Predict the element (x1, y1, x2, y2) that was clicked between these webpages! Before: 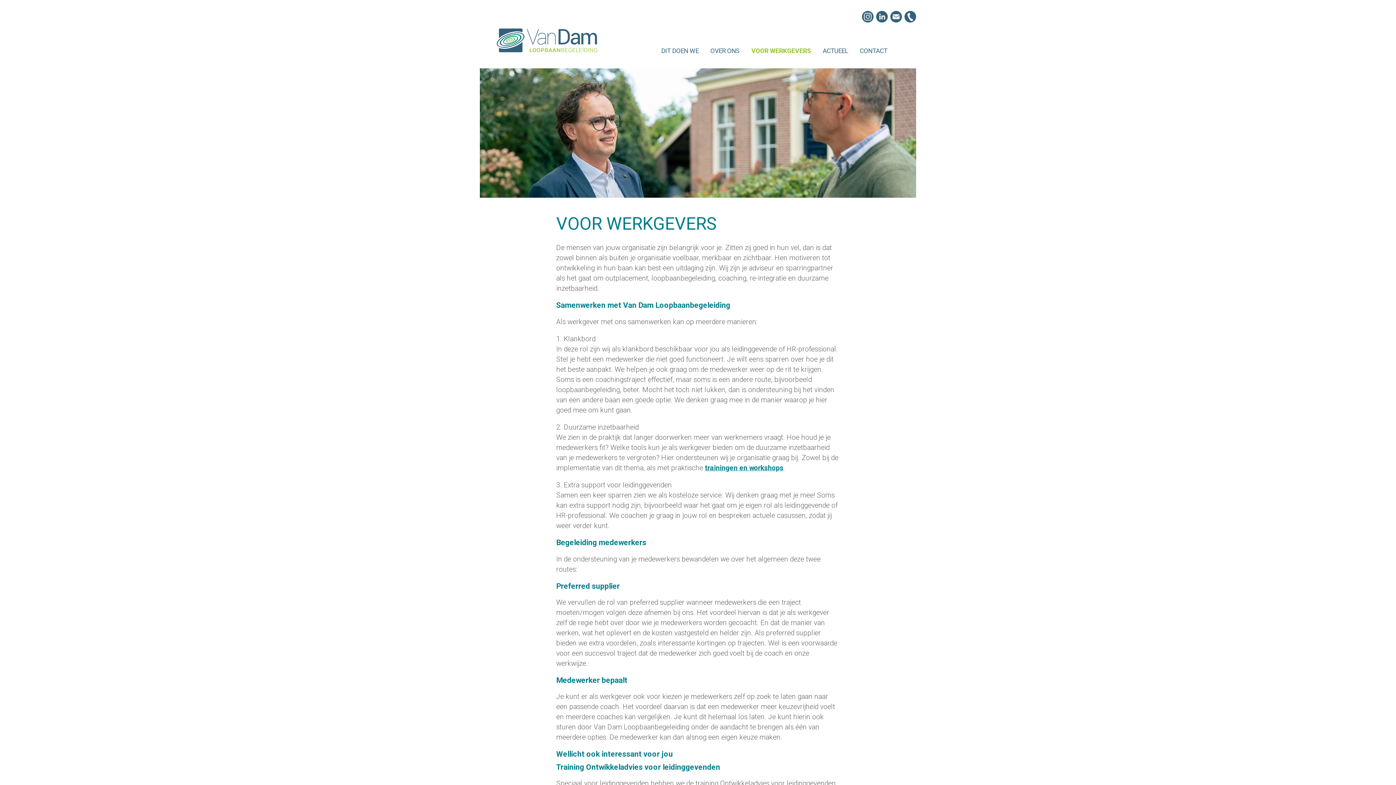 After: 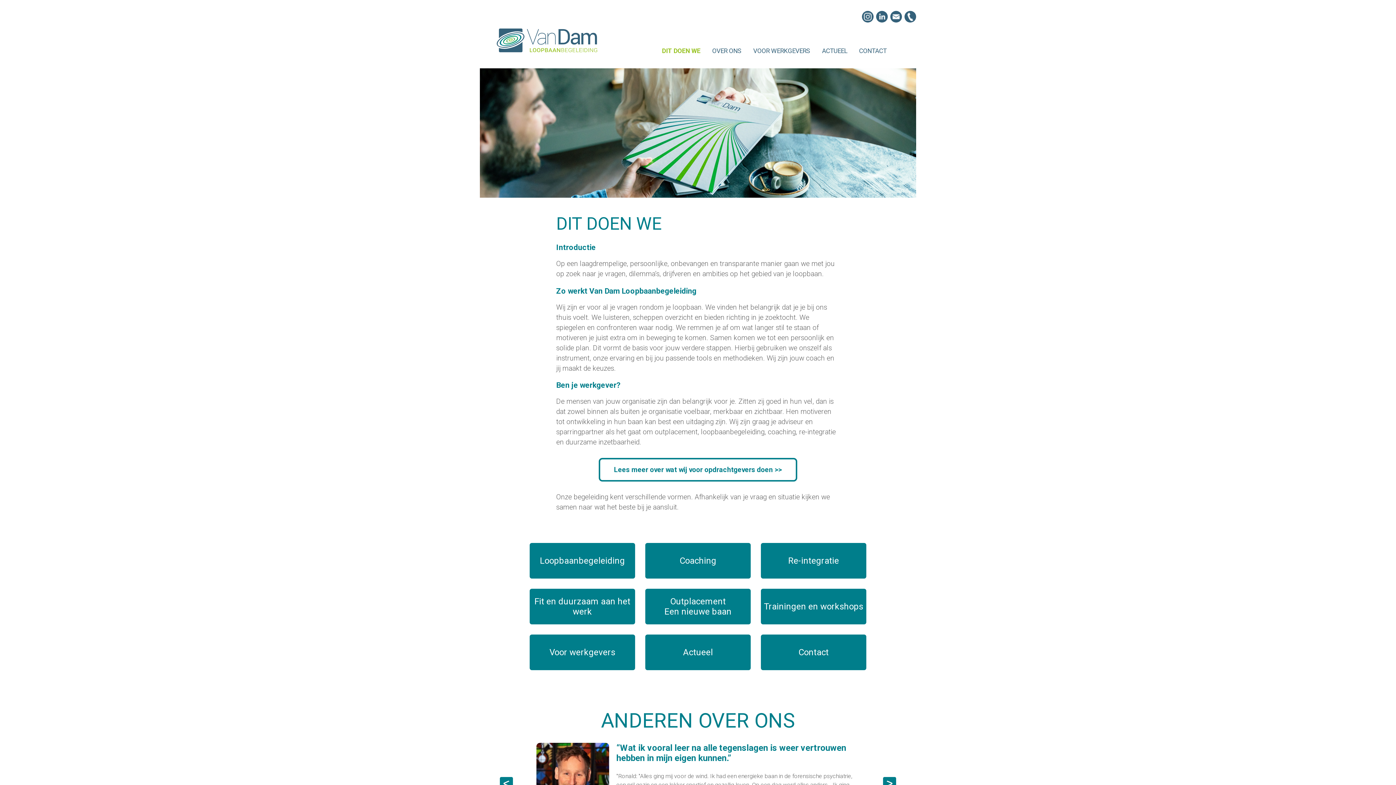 Action: bbox: (661, 45, 698, 56) label: Dit doen we